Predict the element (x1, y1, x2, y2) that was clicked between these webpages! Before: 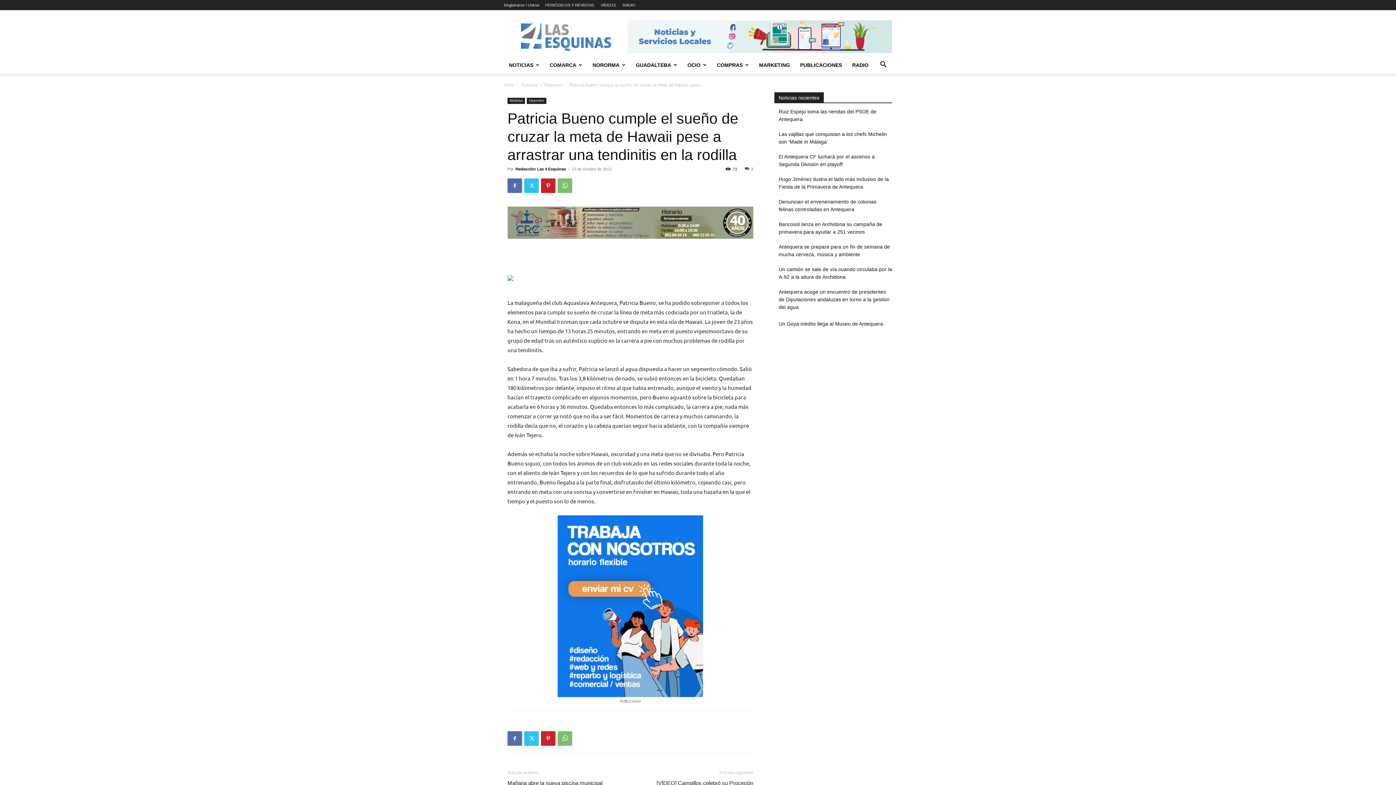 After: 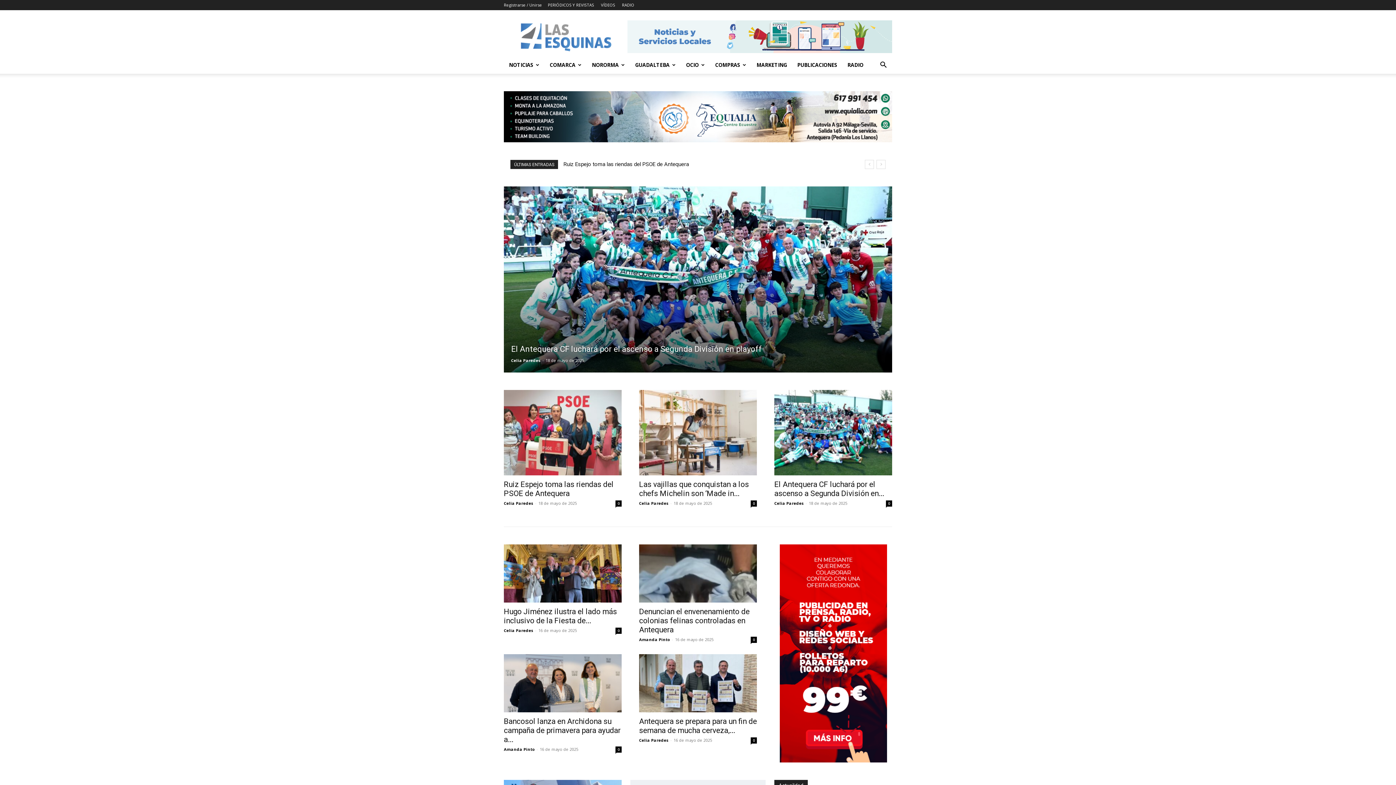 Action: bbox: (630, 56, 682, 73) label: GUADALTEBA